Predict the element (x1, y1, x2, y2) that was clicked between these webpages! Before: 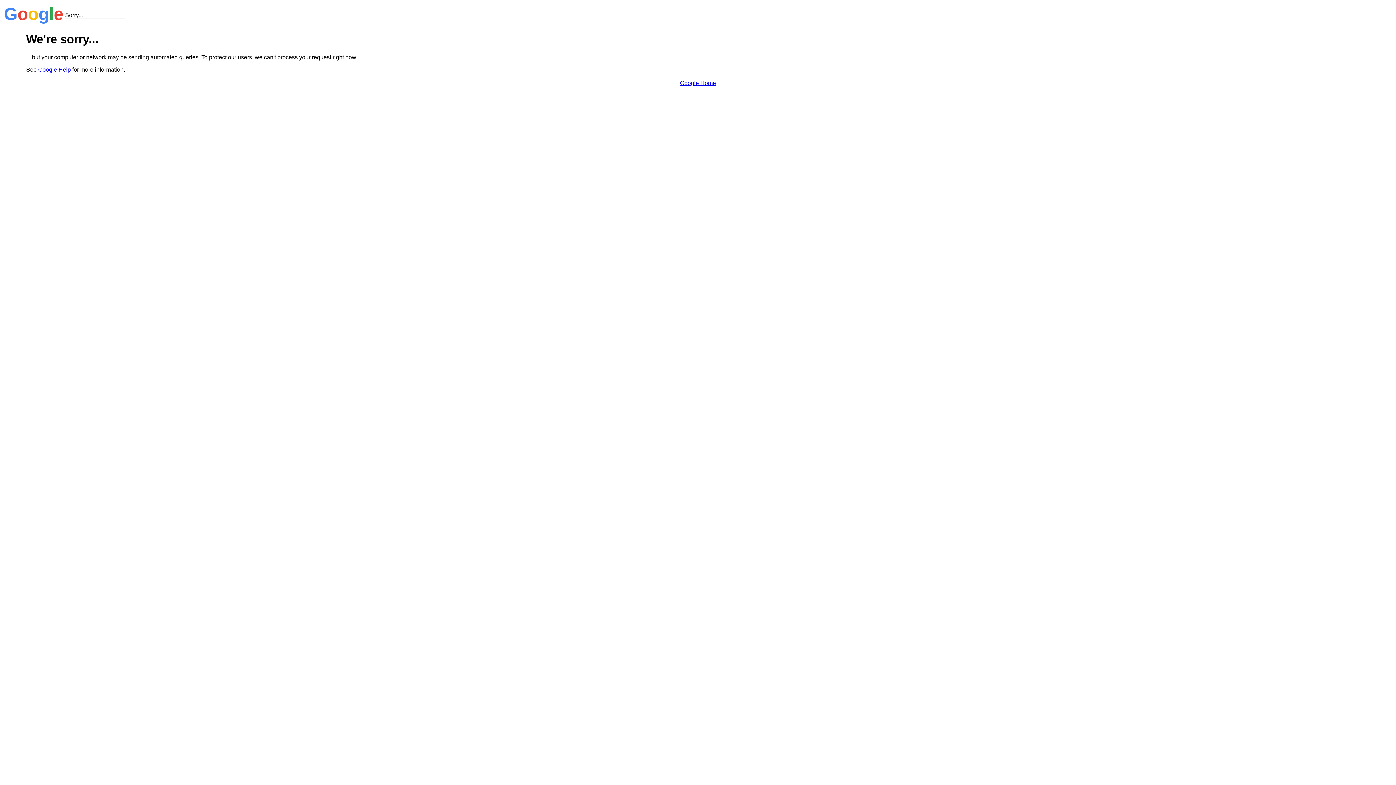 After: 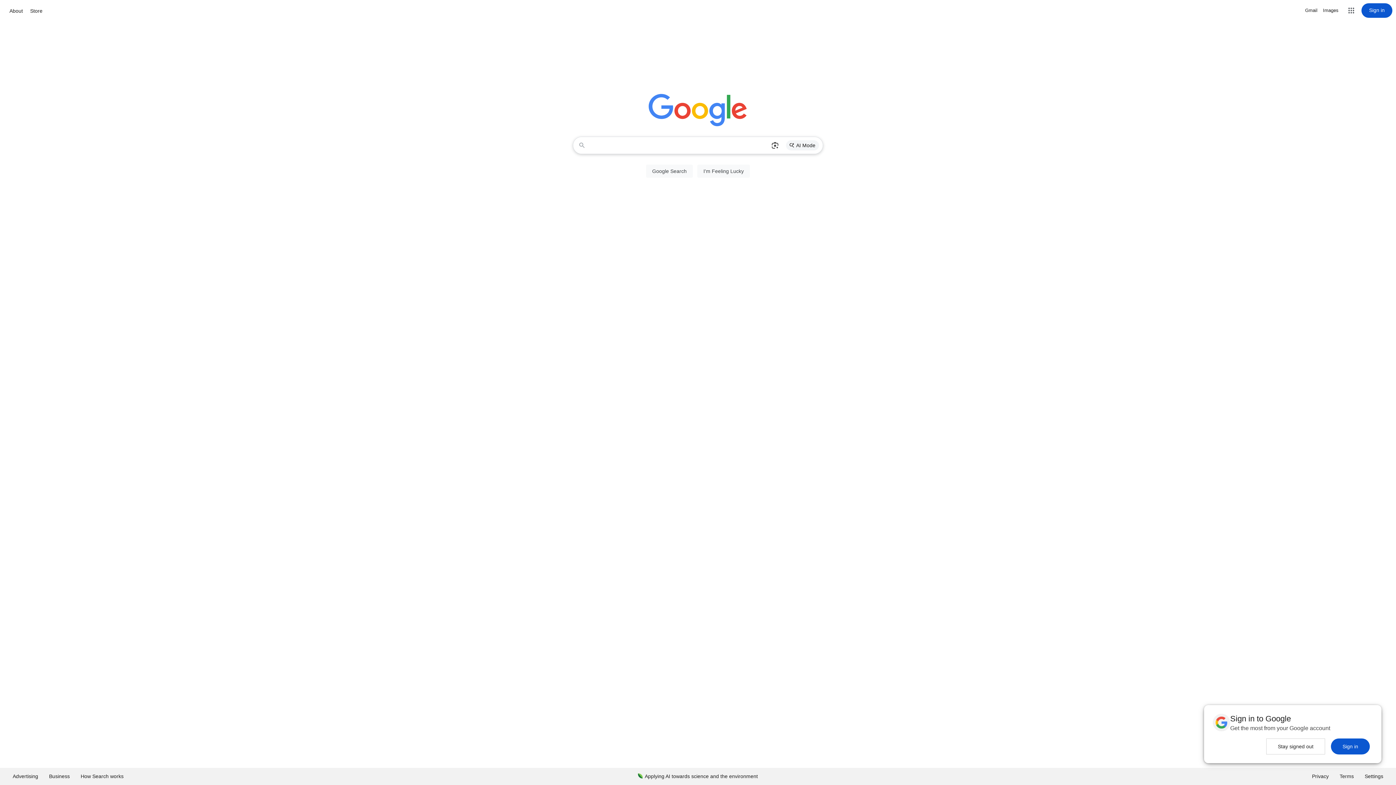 Action: bbox: (680, 79, 716, 86) label: Google Home